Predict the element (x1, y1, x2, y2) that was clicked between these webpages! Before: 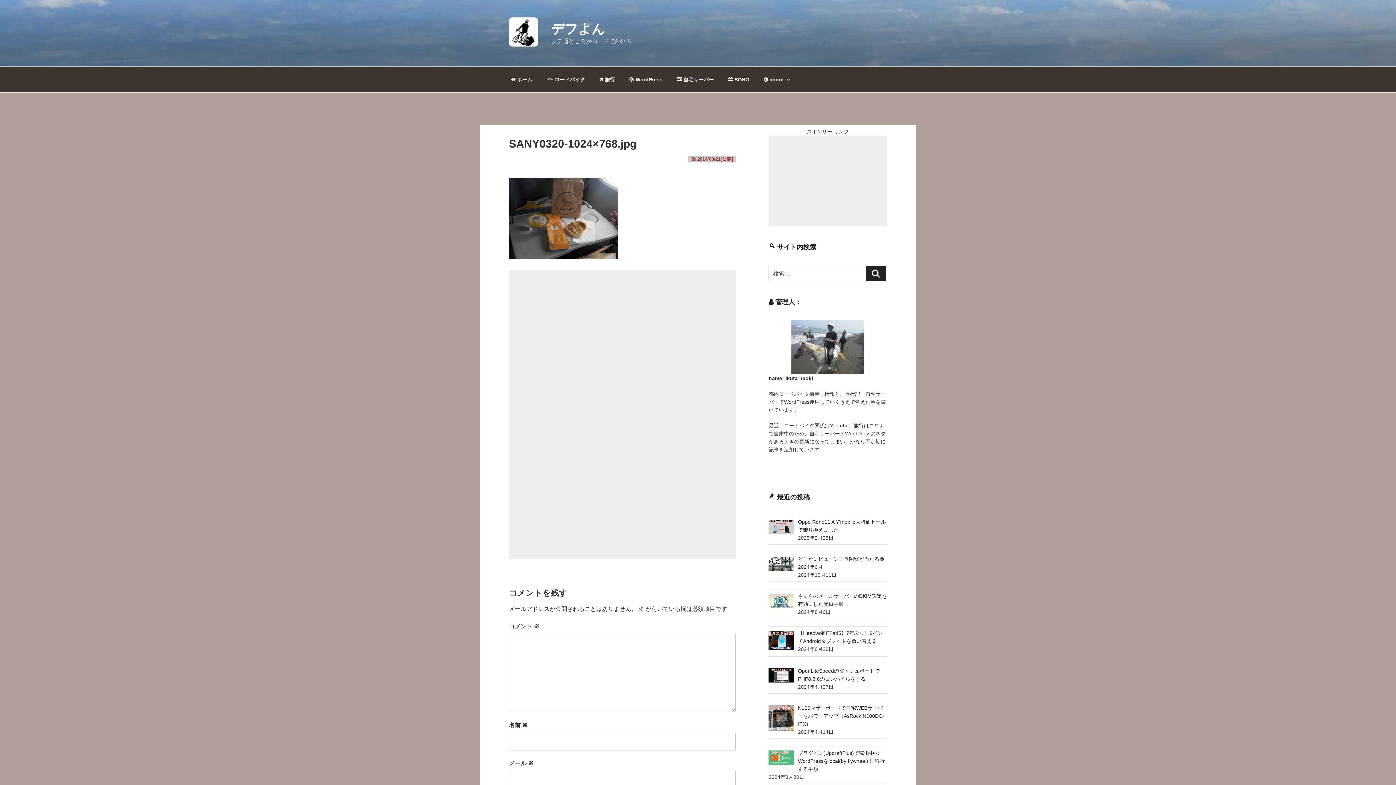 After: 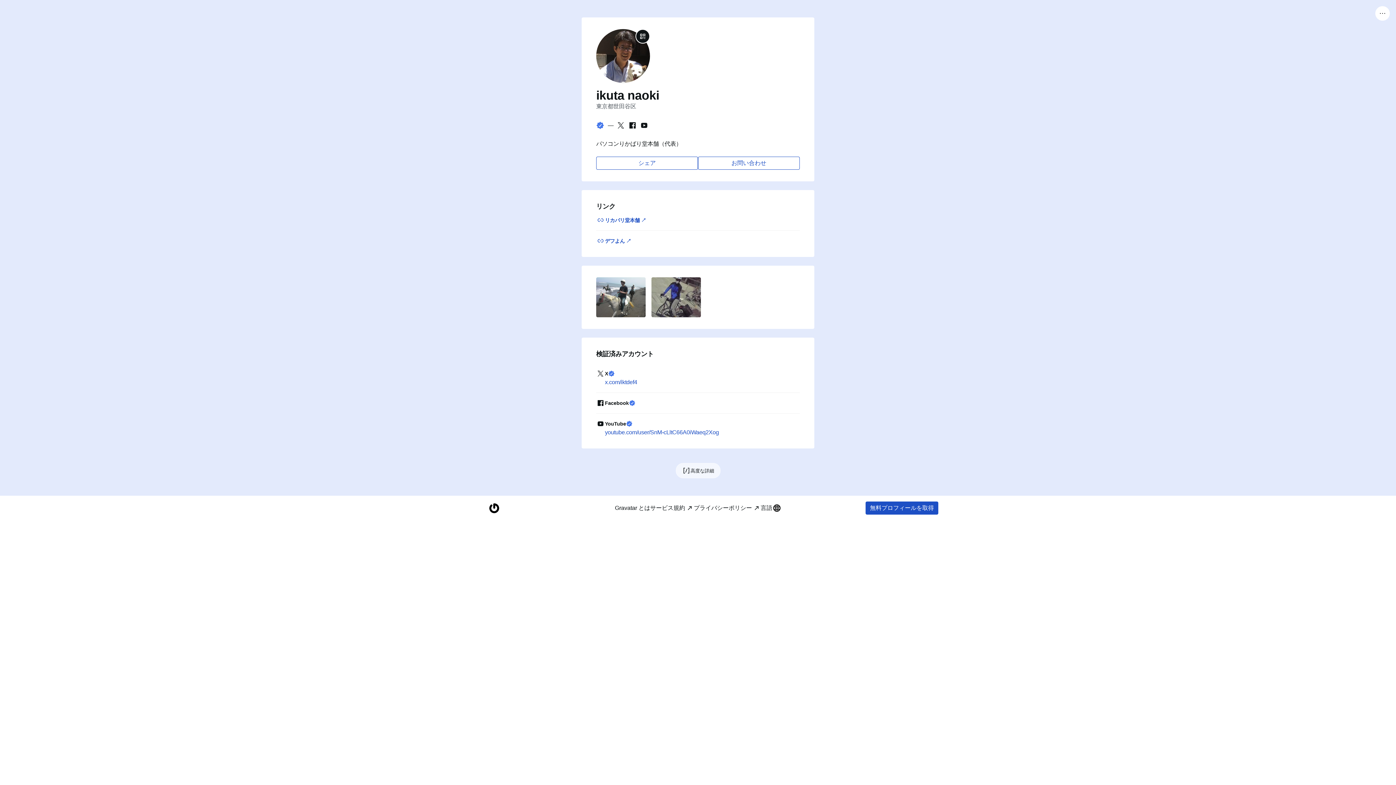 Action: bbox: (768, 320, 887, 374)